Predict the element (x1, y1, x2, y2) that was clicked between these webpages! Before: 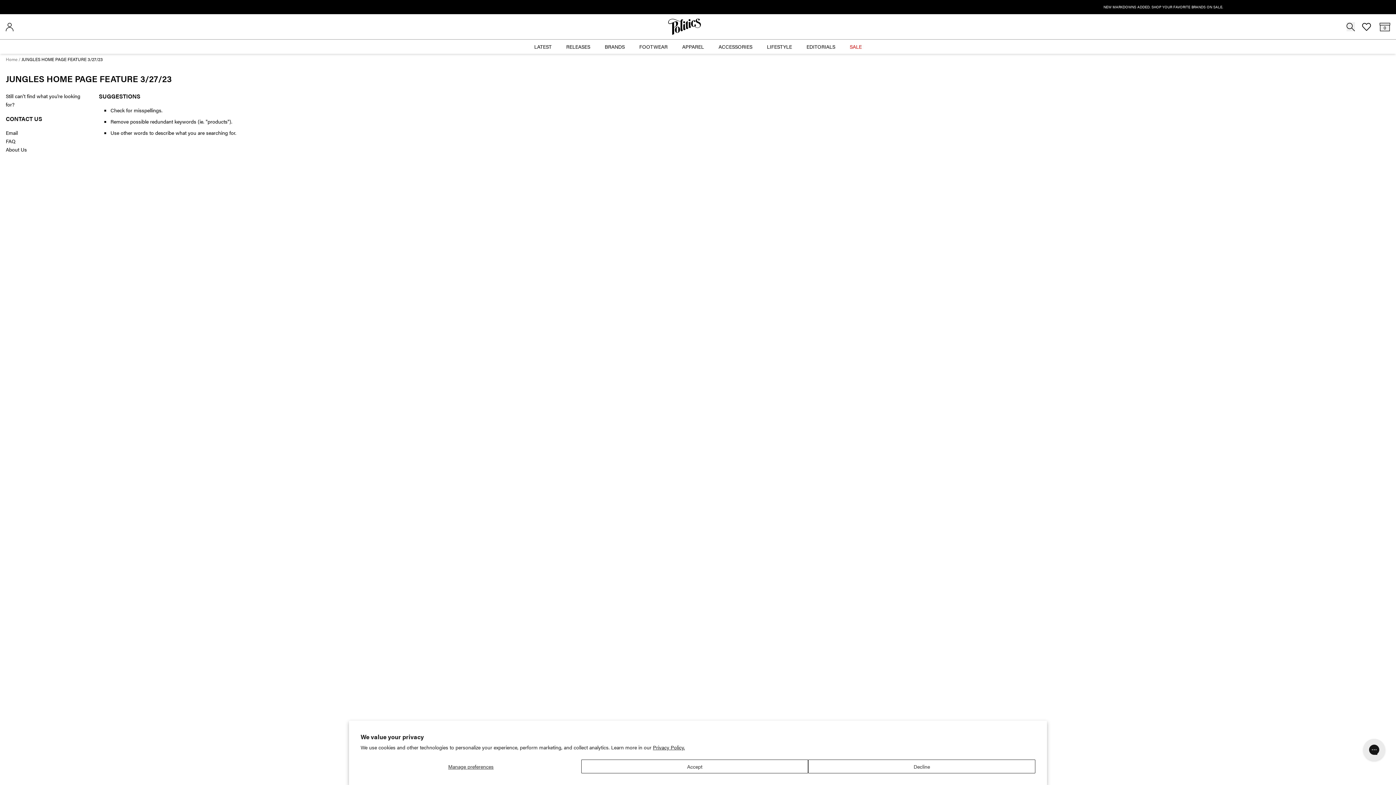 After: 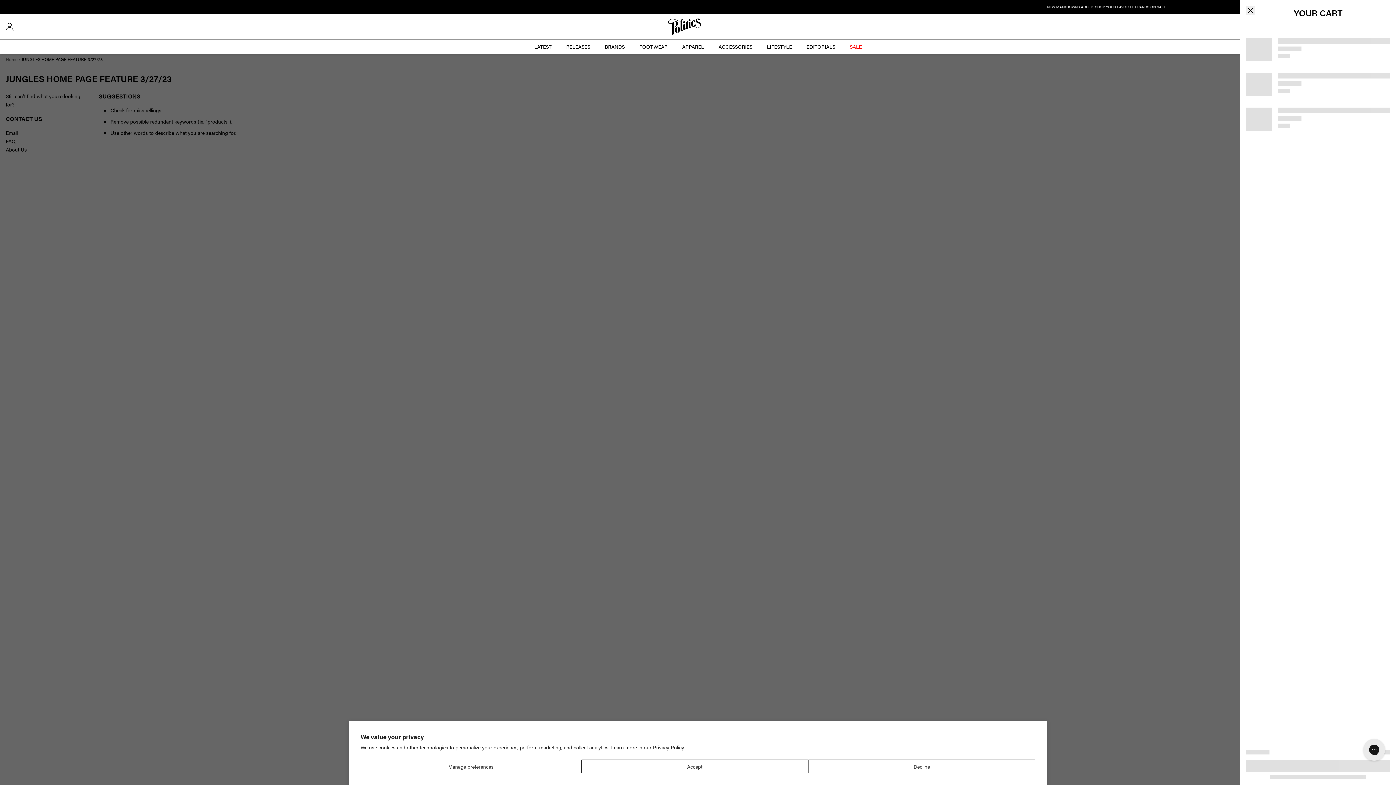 Action: bbox: (1380, 22, 1390, 31) label: Cart